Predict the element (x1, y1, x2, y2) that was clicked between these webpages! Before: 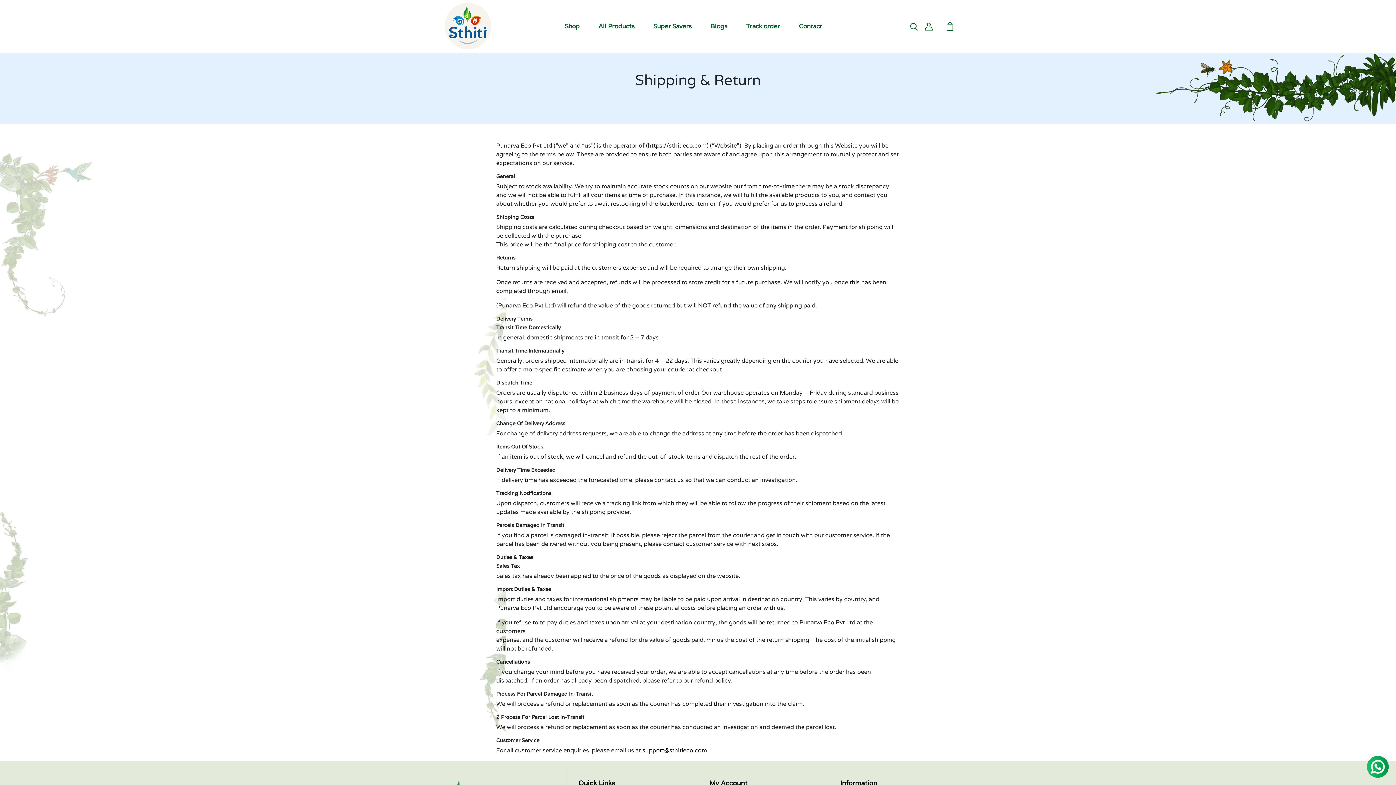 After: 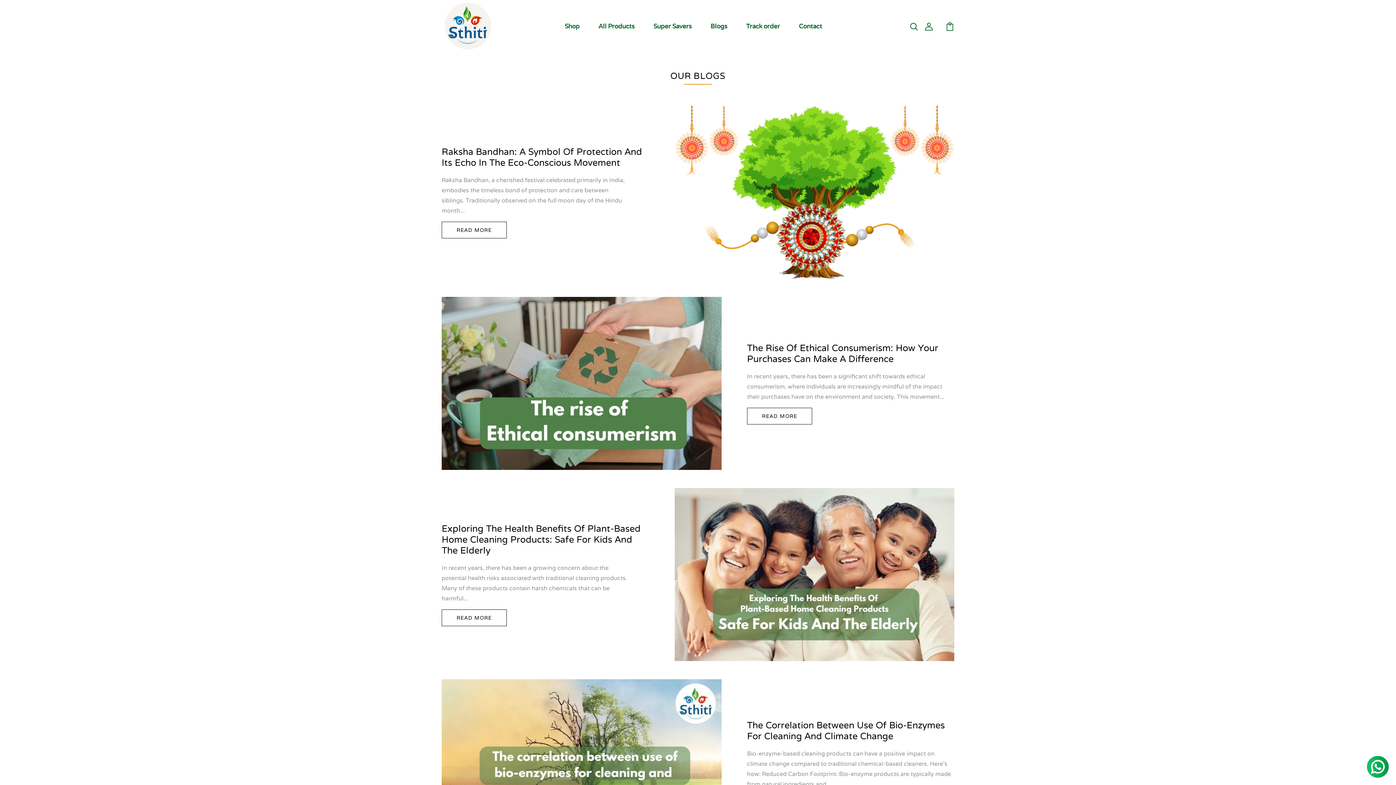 Action: label: Blogs bbox: (707, 18, 730, 33)